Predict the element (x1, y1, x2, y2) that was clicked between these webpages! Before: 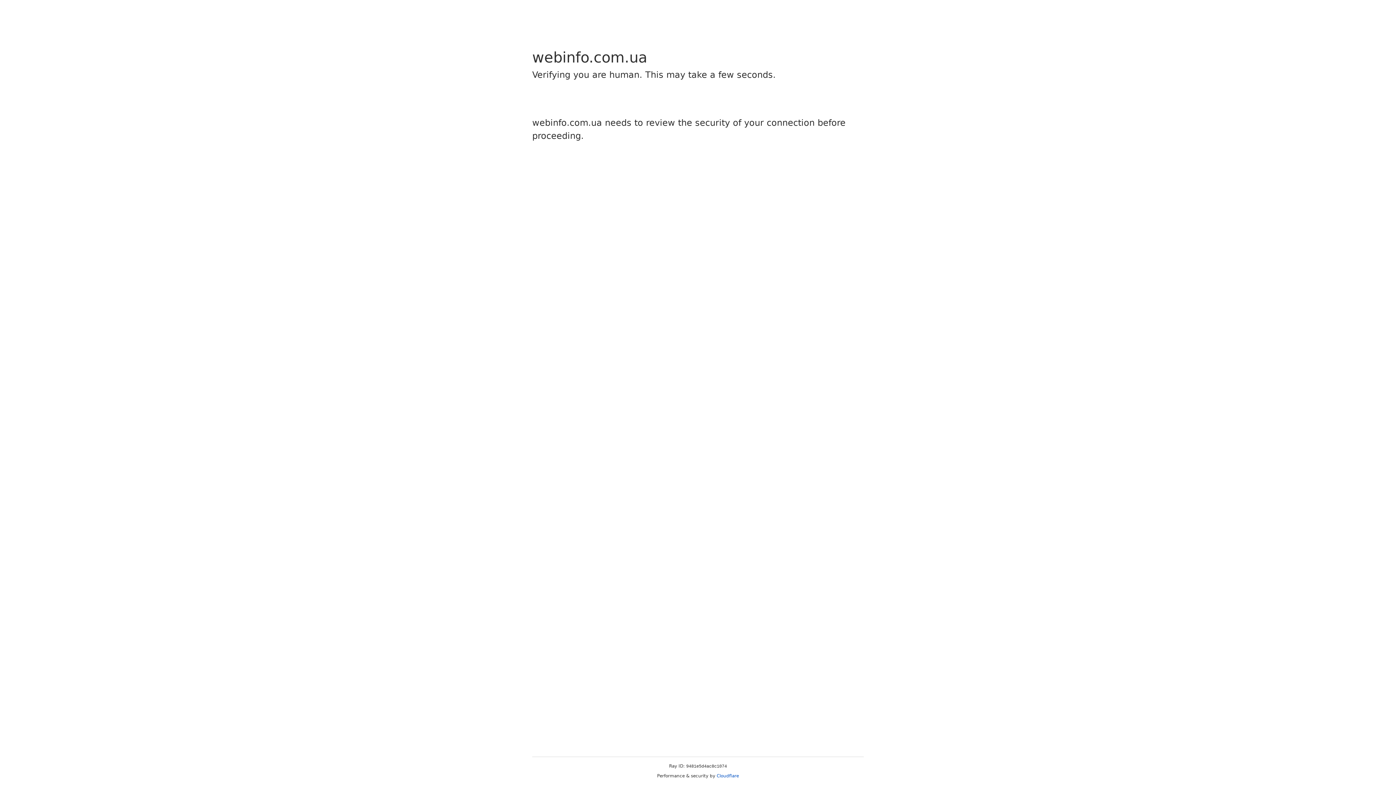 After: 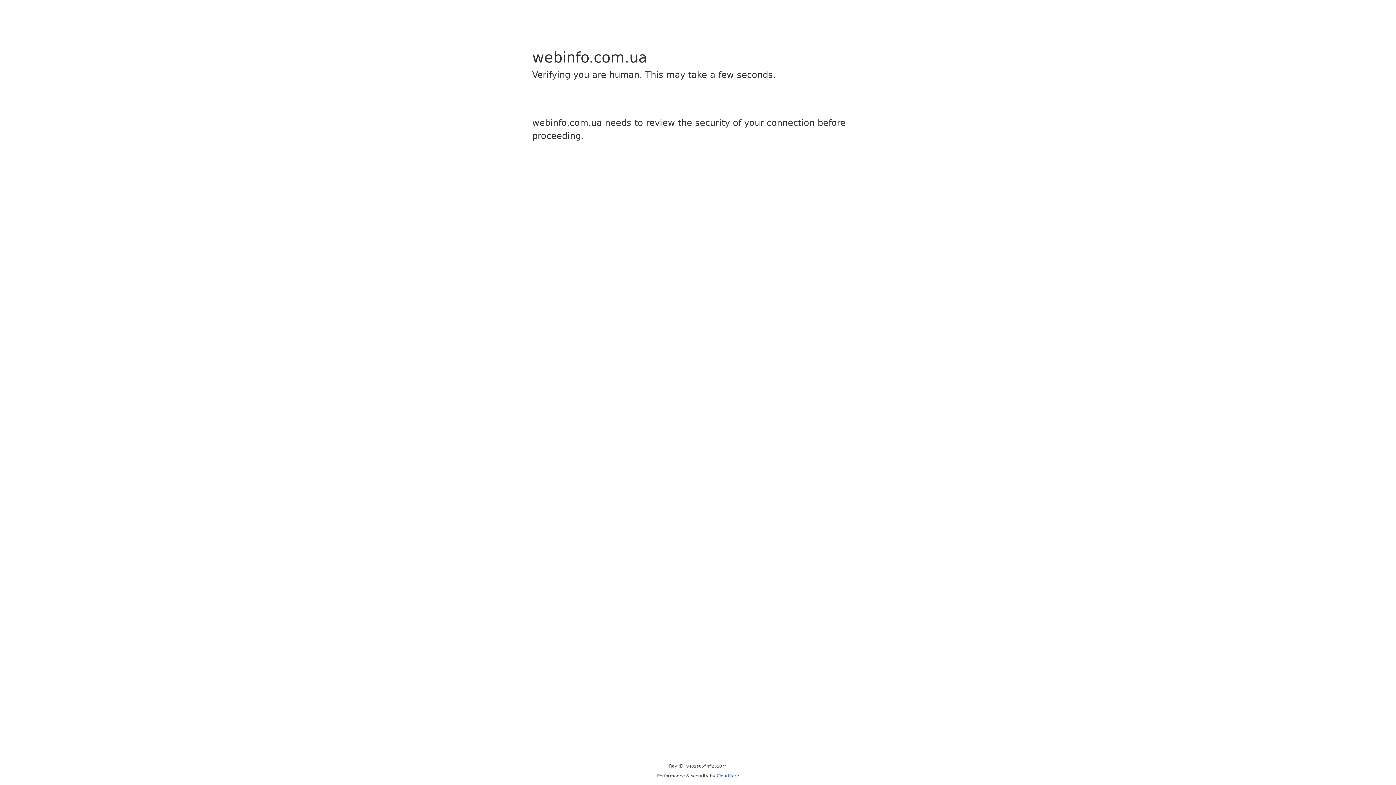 Action: bbox: (716, 773, 739, 778) label: Cloudflare